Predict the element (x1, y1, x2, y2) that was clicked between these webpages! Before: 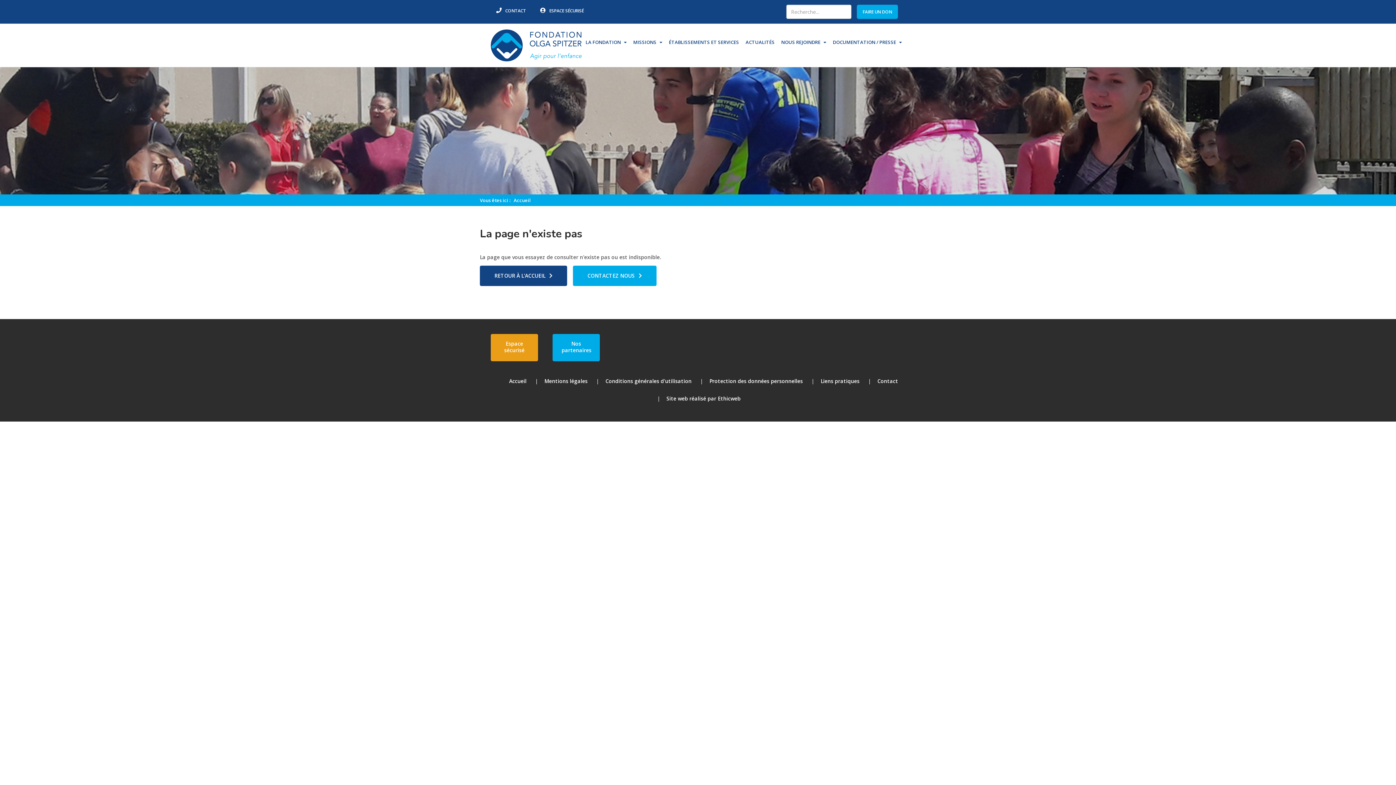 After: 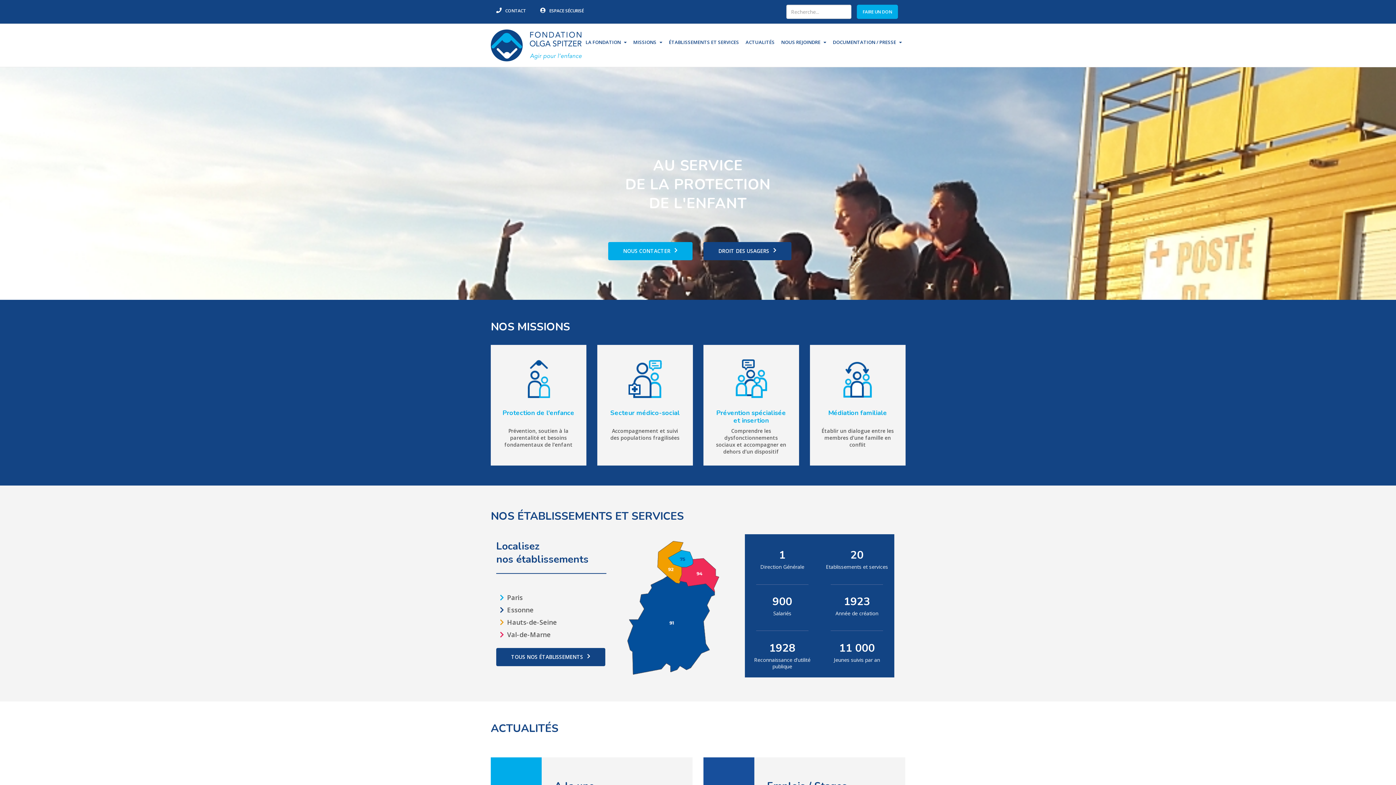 Action: bbox: (513, 197, 530, 203) label: Accueil